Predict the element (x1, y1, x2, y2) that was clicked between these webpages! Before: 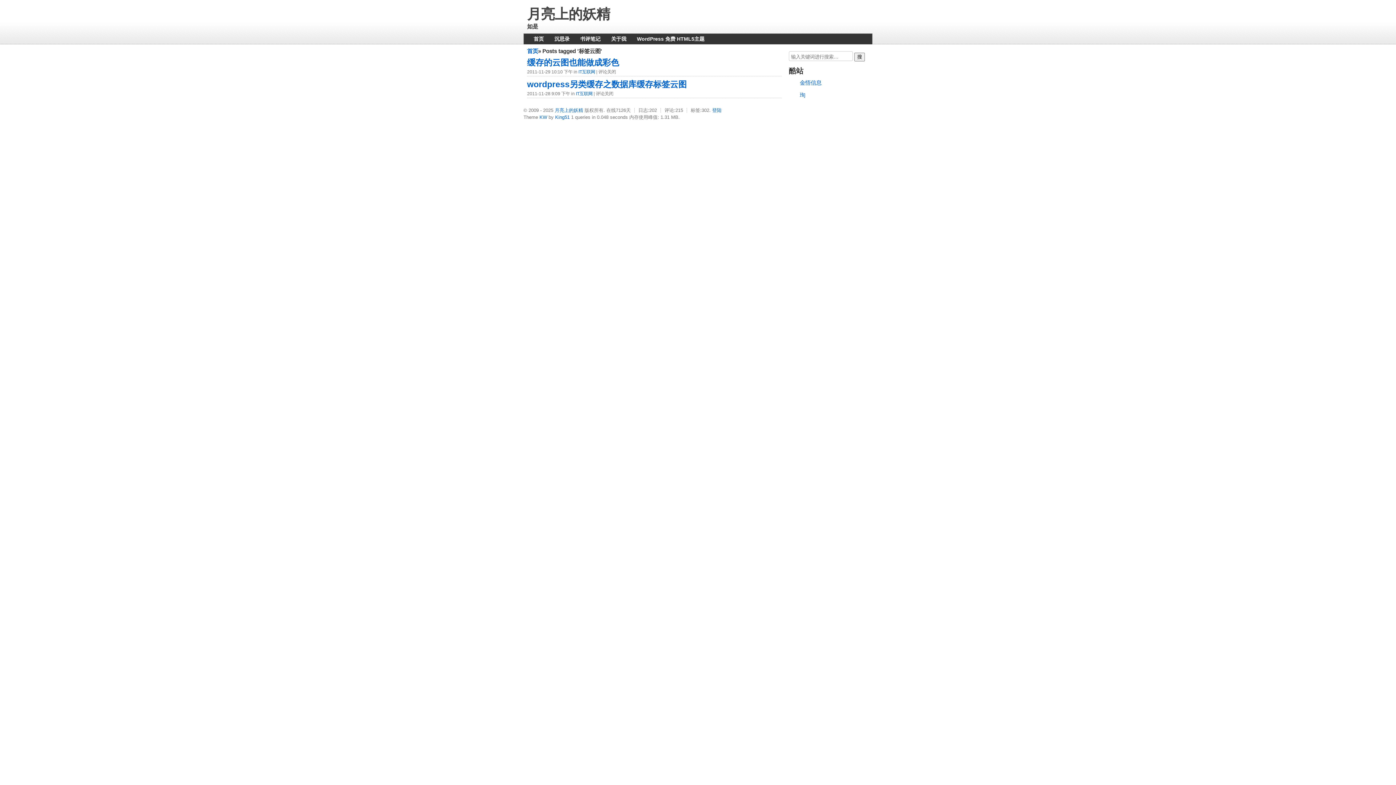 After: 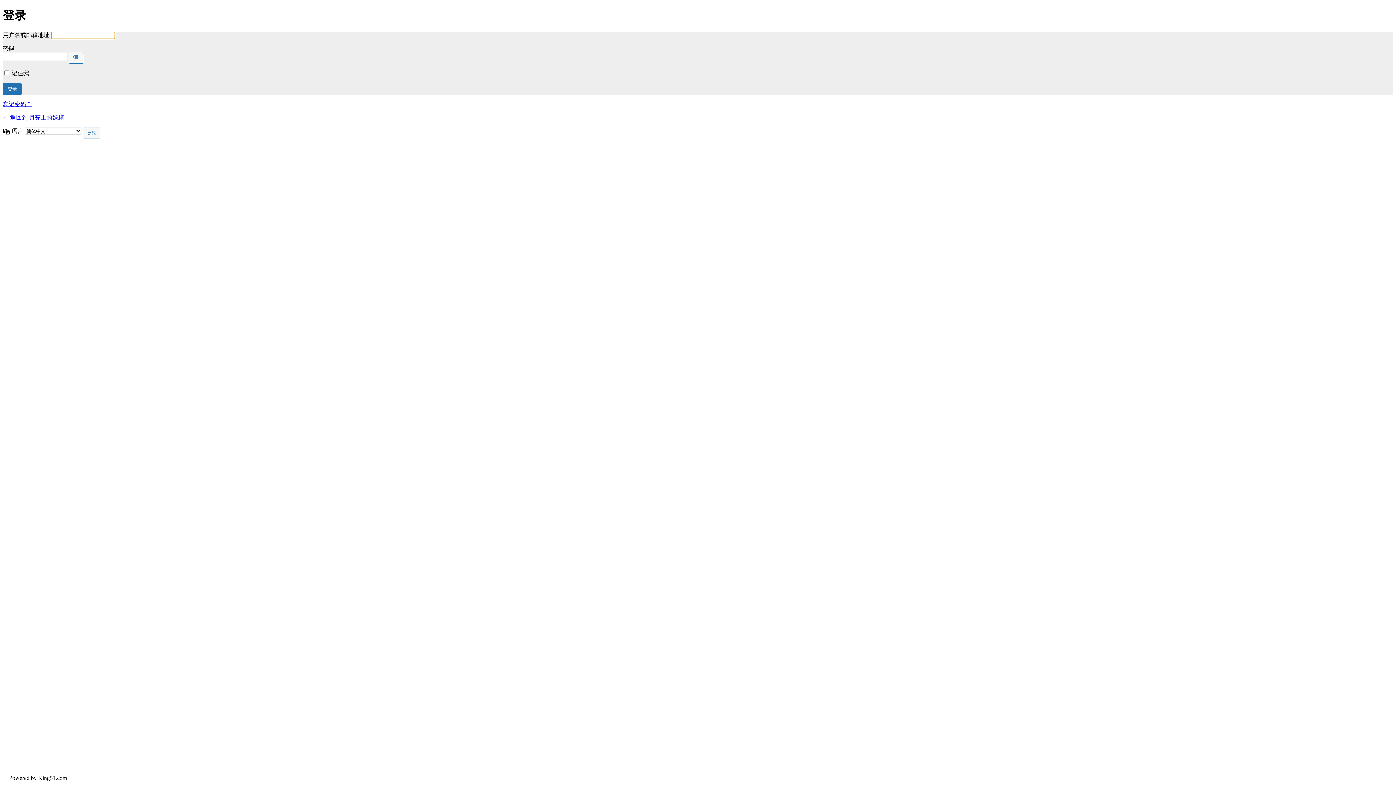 Action: label: 登陆 bbox: (712, 107, 721, 113)